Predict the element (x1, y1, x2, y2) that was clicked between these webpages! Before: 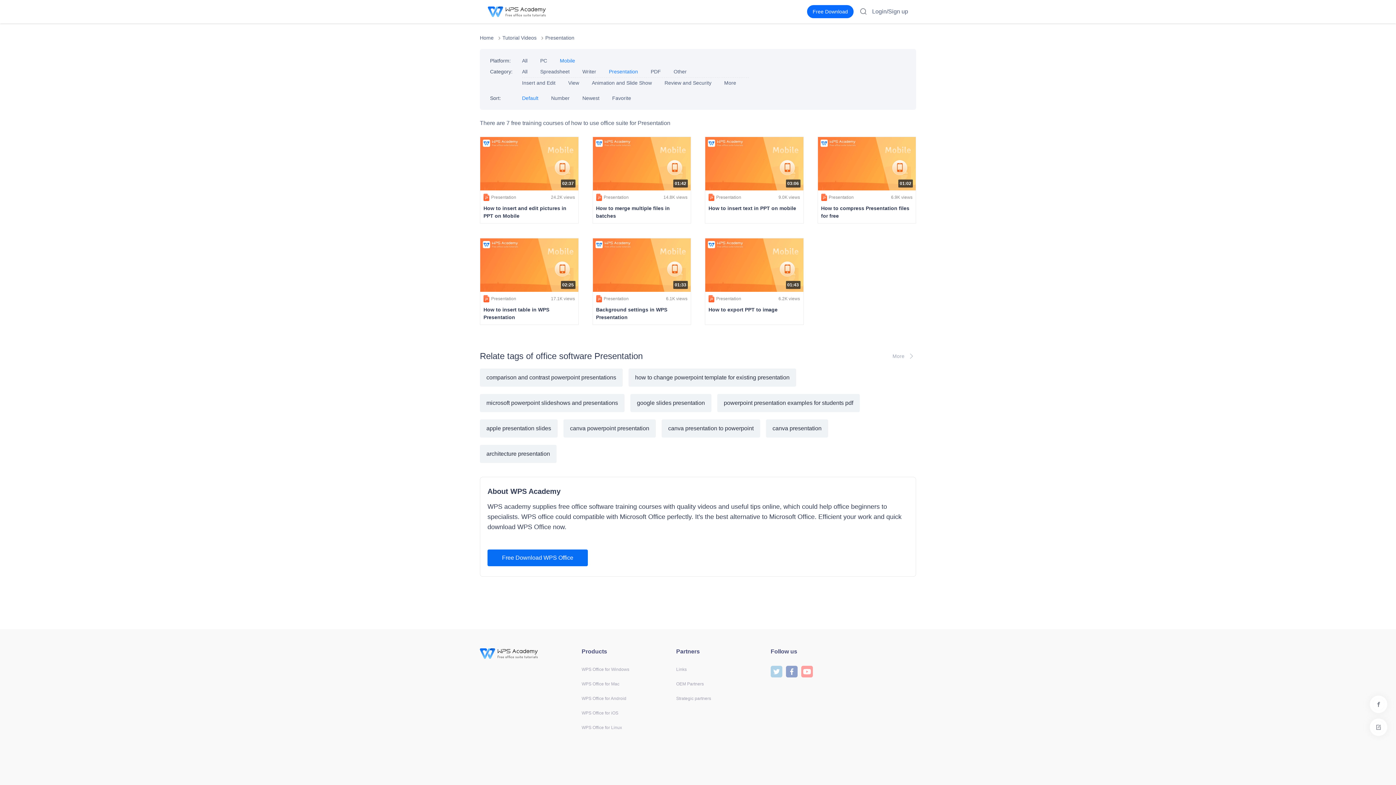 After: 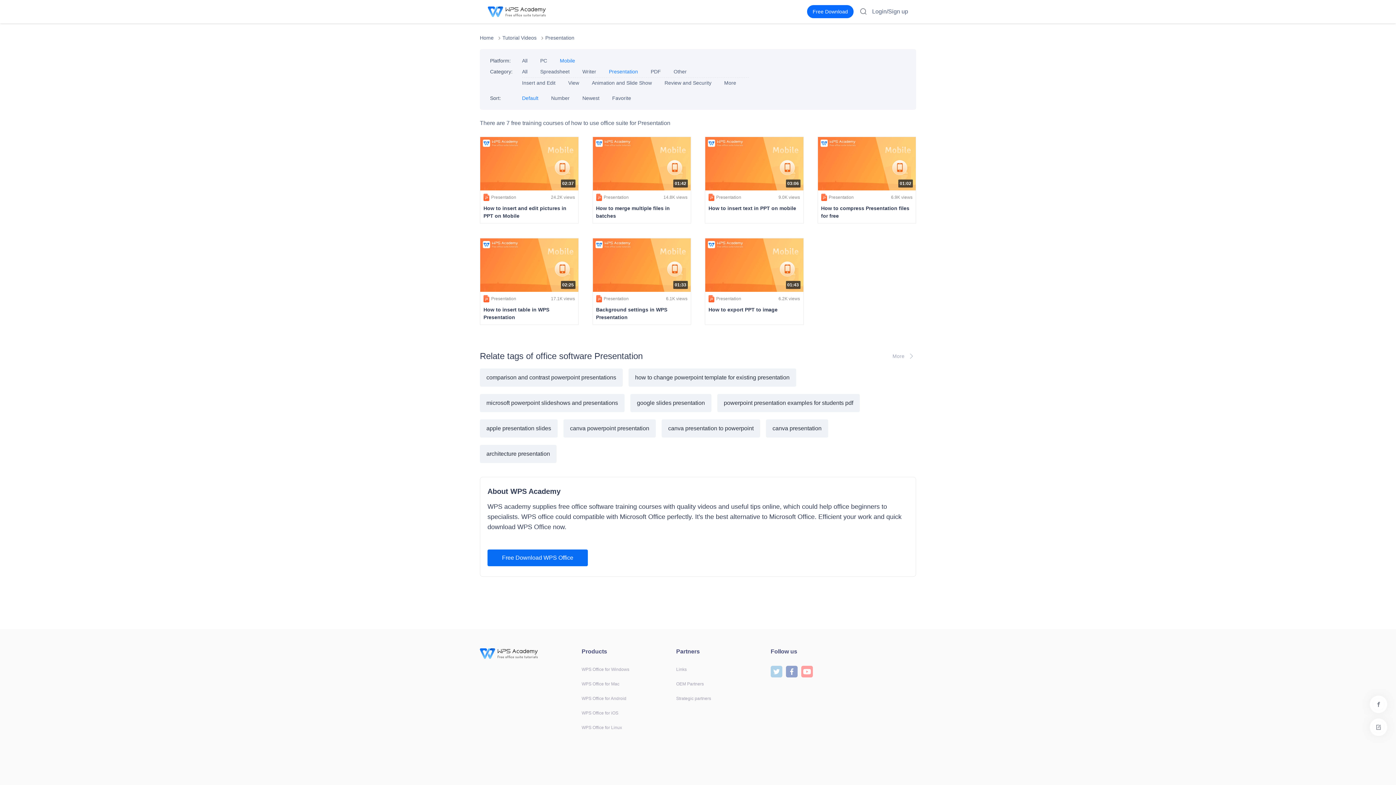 Action: bbox: (522, 57, 527, 63) label: All